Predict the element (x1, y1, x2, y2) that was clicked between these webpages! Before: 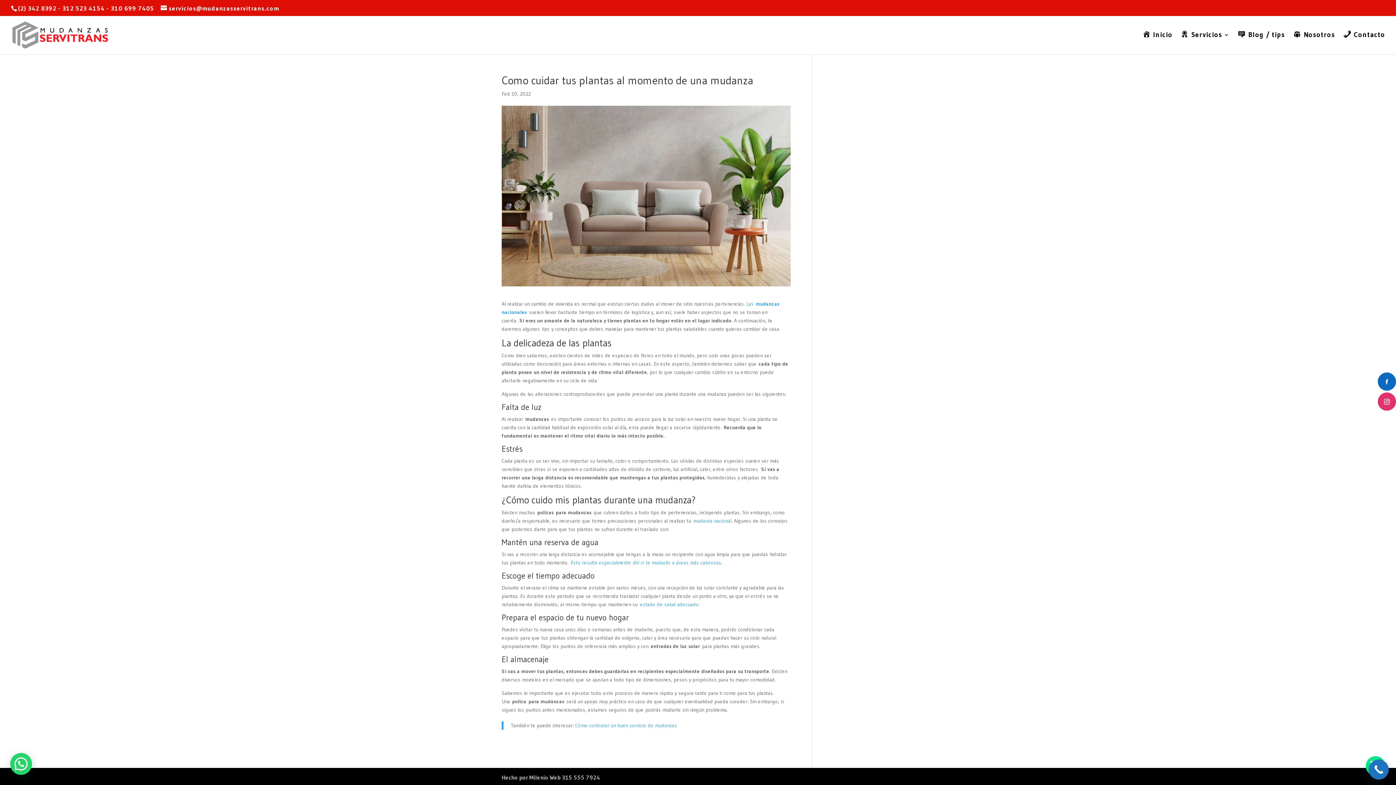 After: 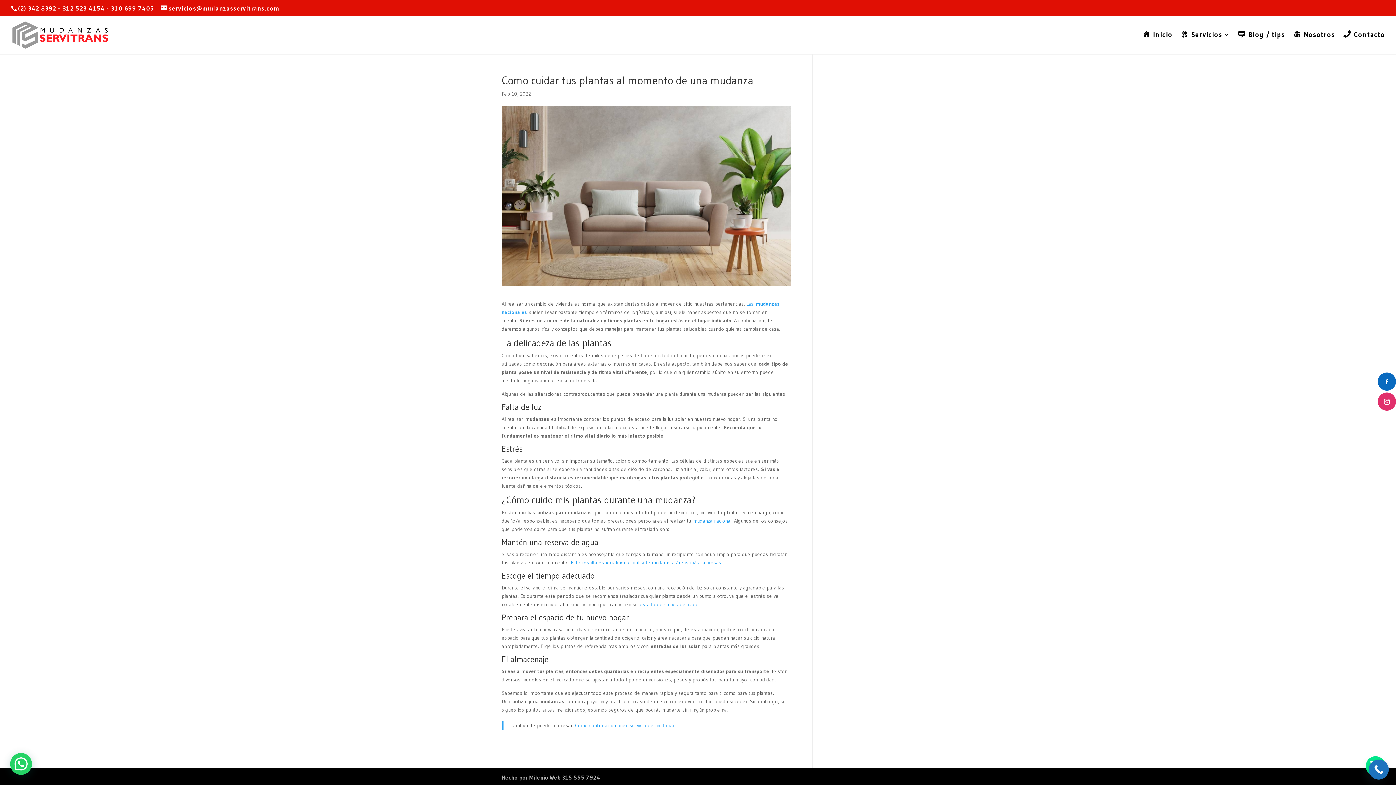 Action: label: Esto resulta especialmente útil si te mudarás a áreas más calurosas. bbox: (570, 559, 722, 566)